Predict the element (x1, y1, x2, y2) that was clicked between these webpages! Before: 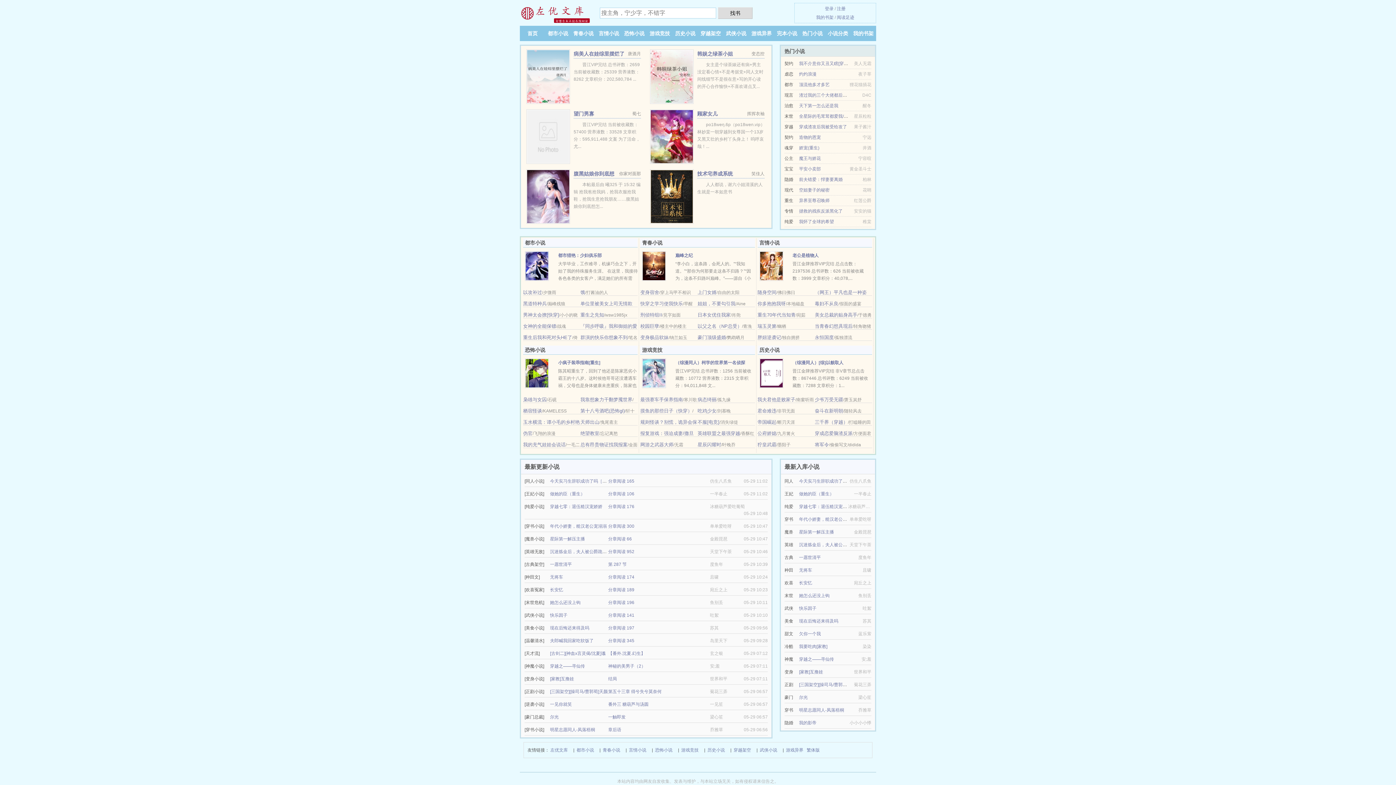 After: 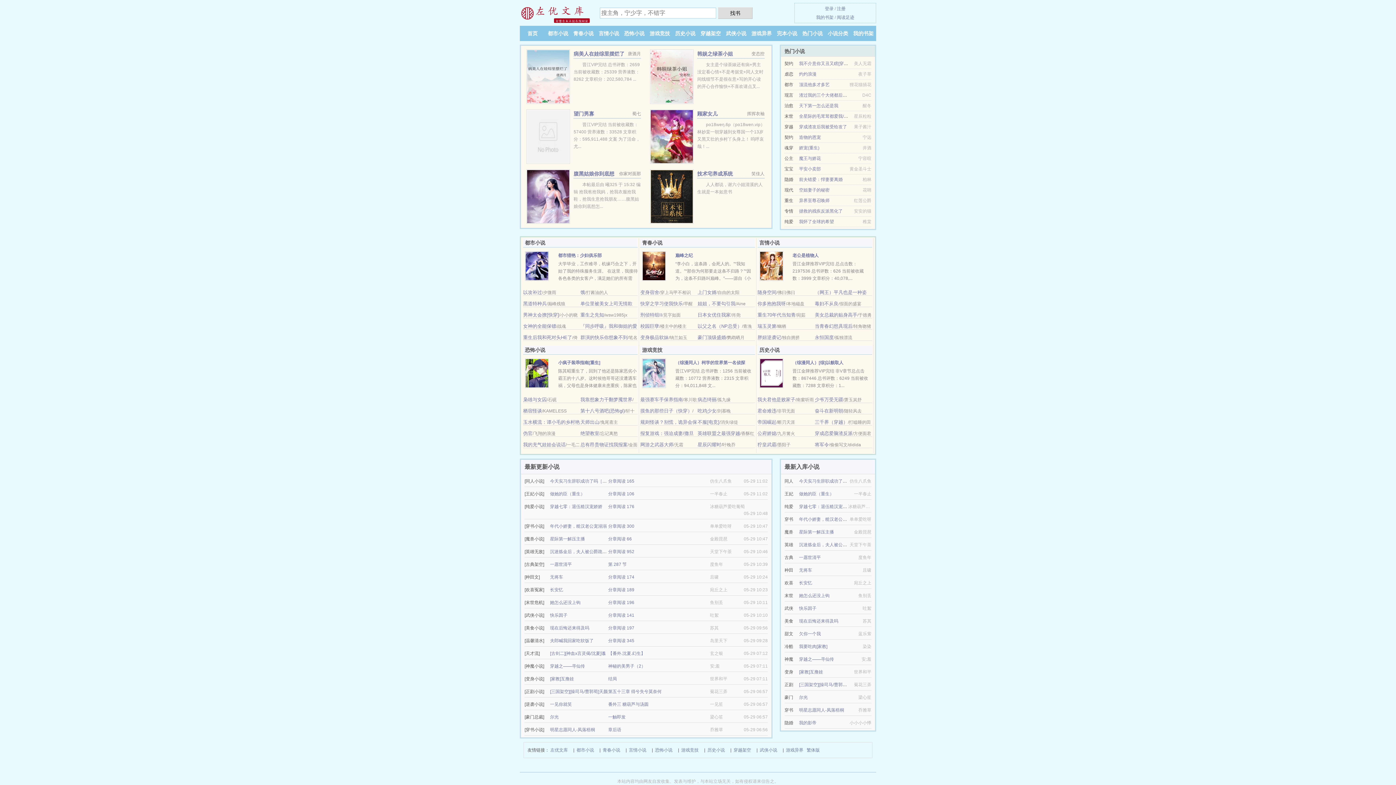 Action: bbox: (550, 714, 558, 720) label: 尔光